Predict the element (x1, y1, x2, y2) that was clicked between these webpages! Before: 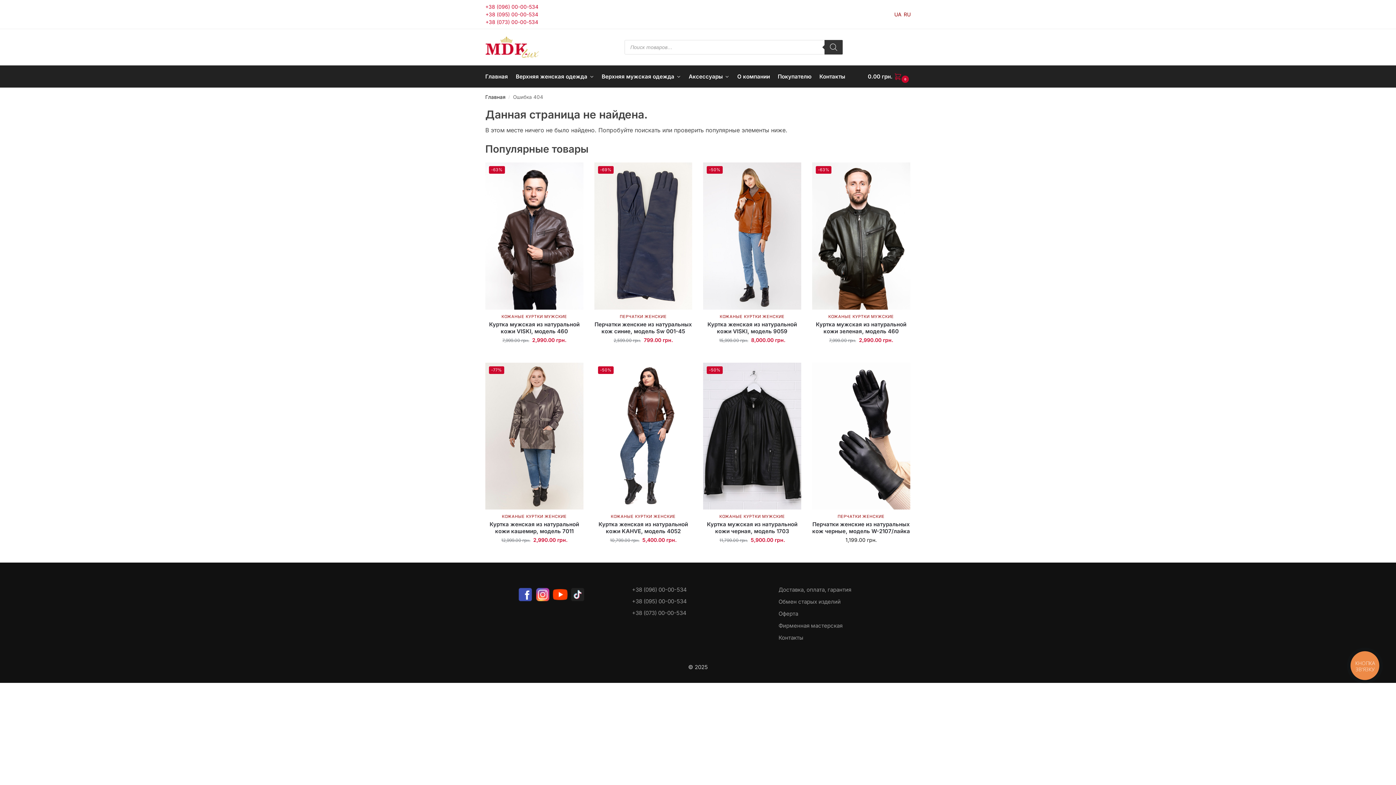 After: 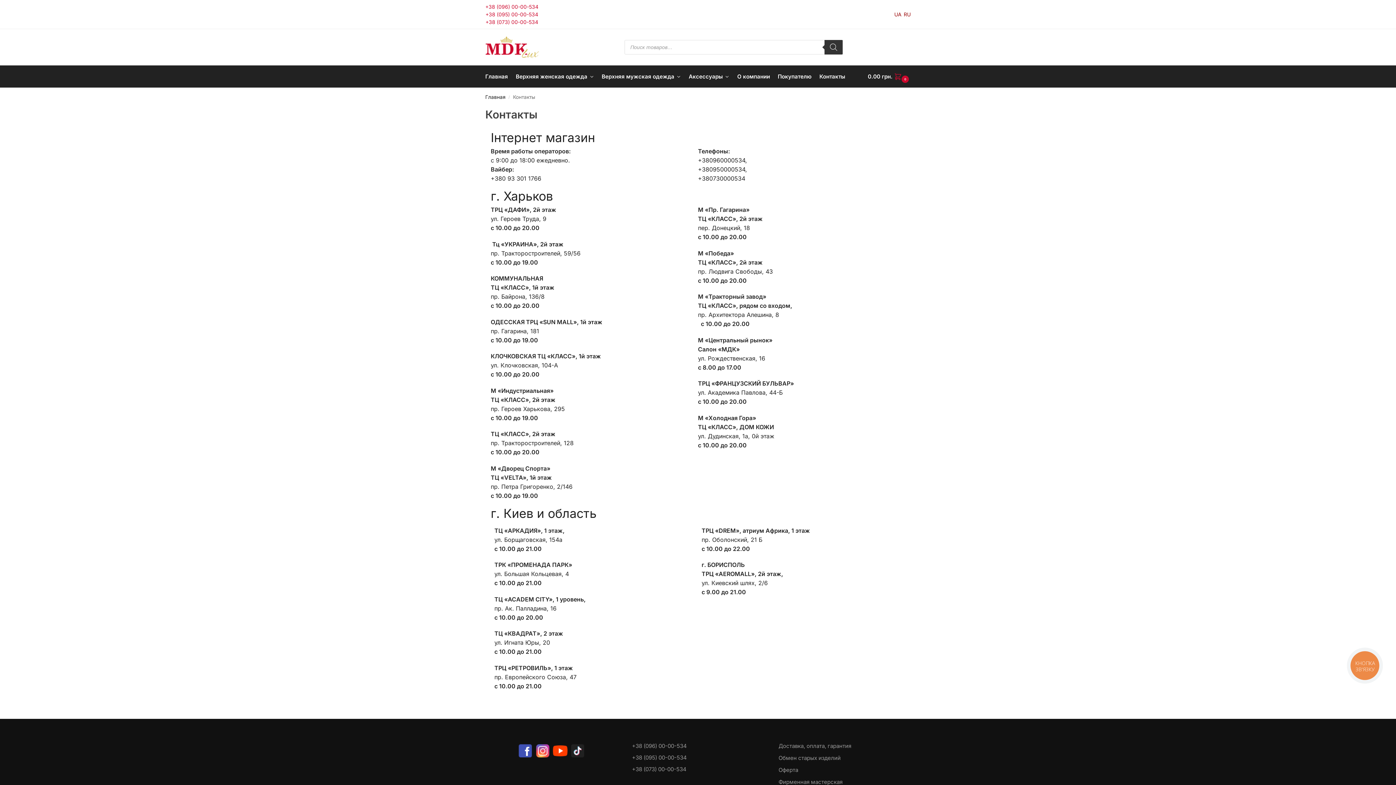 Action: bbox: (778, 634, 803, 642) label: Контакты